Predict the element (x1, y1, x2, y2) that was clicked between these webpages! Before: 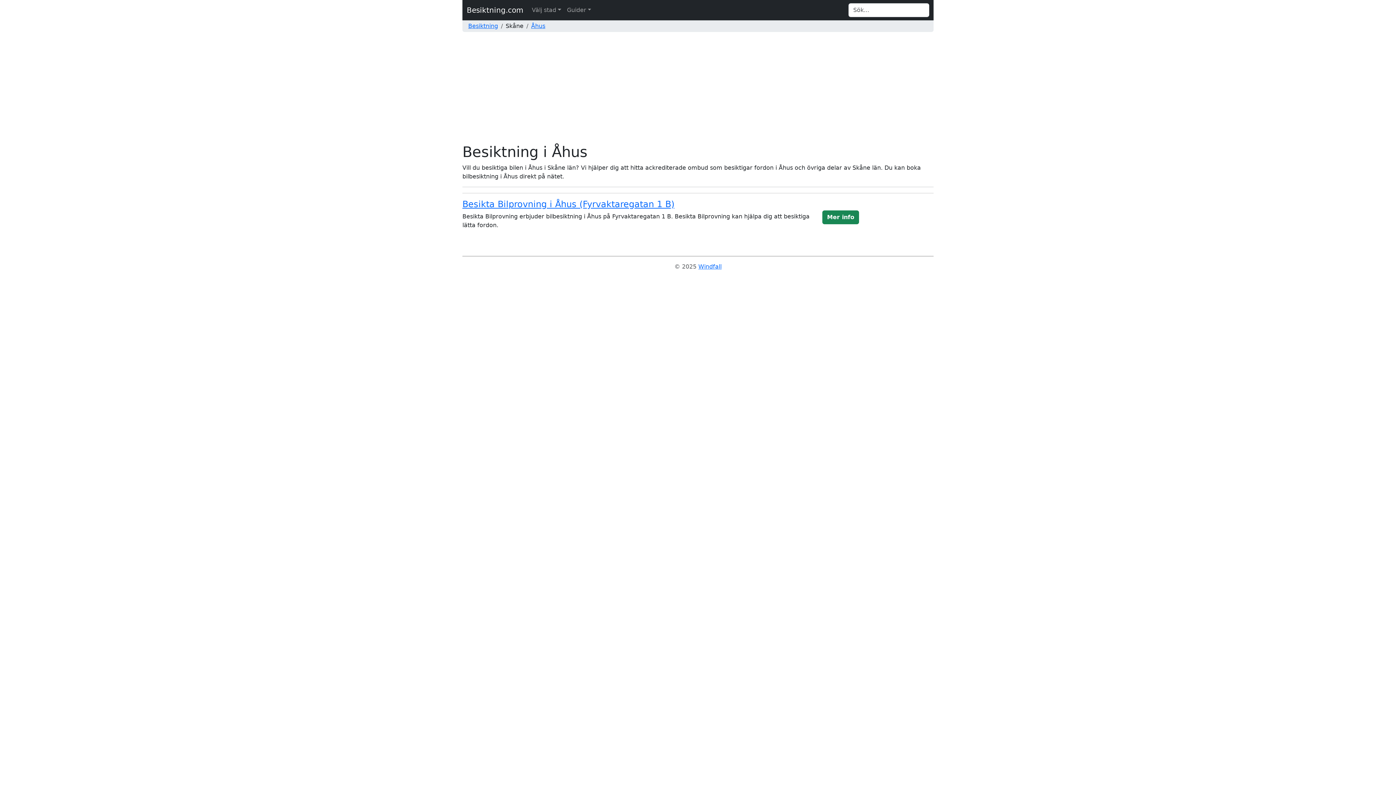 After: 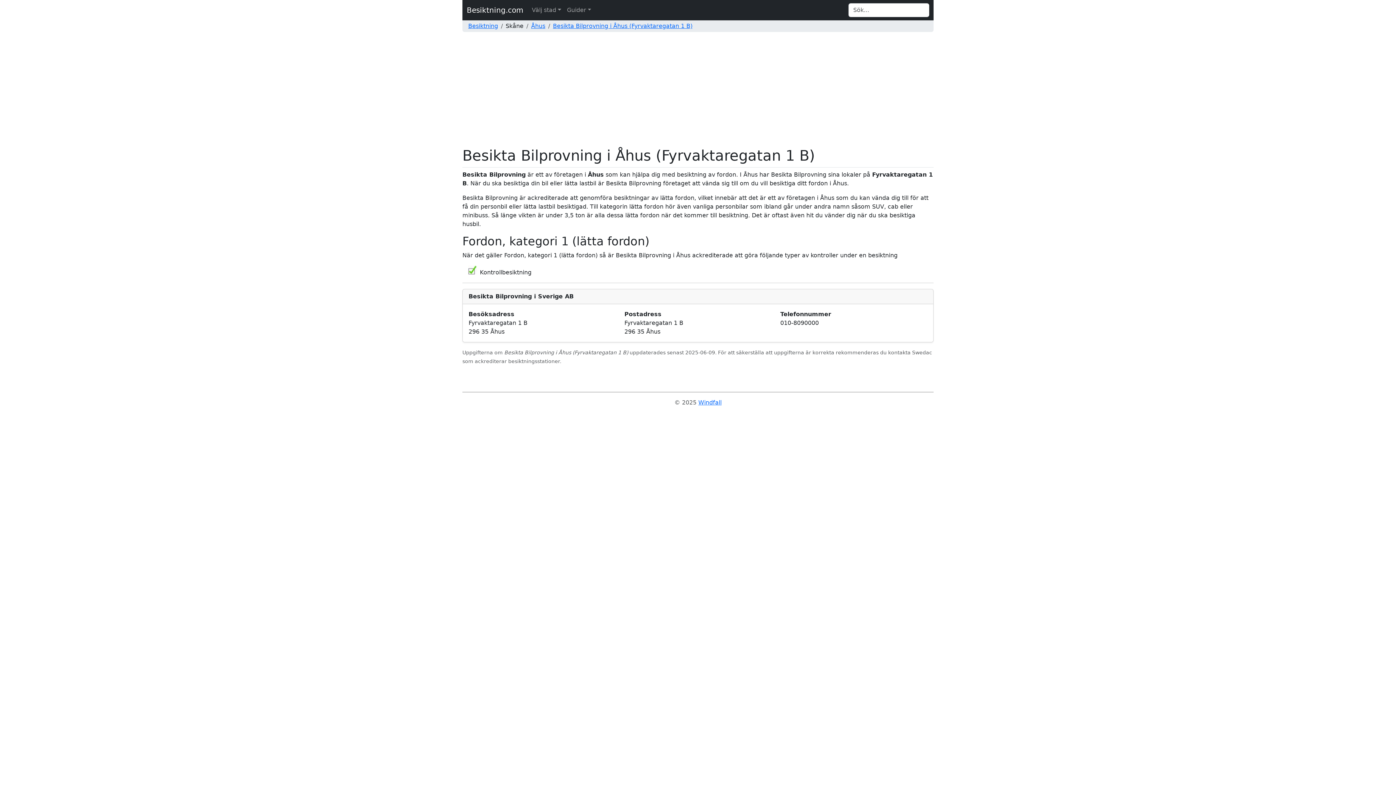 Action: bbox: (462, 199, 813, 209) label: Besikta Bilprovning i Åhus (Fyrvaktaregatan 1 B)